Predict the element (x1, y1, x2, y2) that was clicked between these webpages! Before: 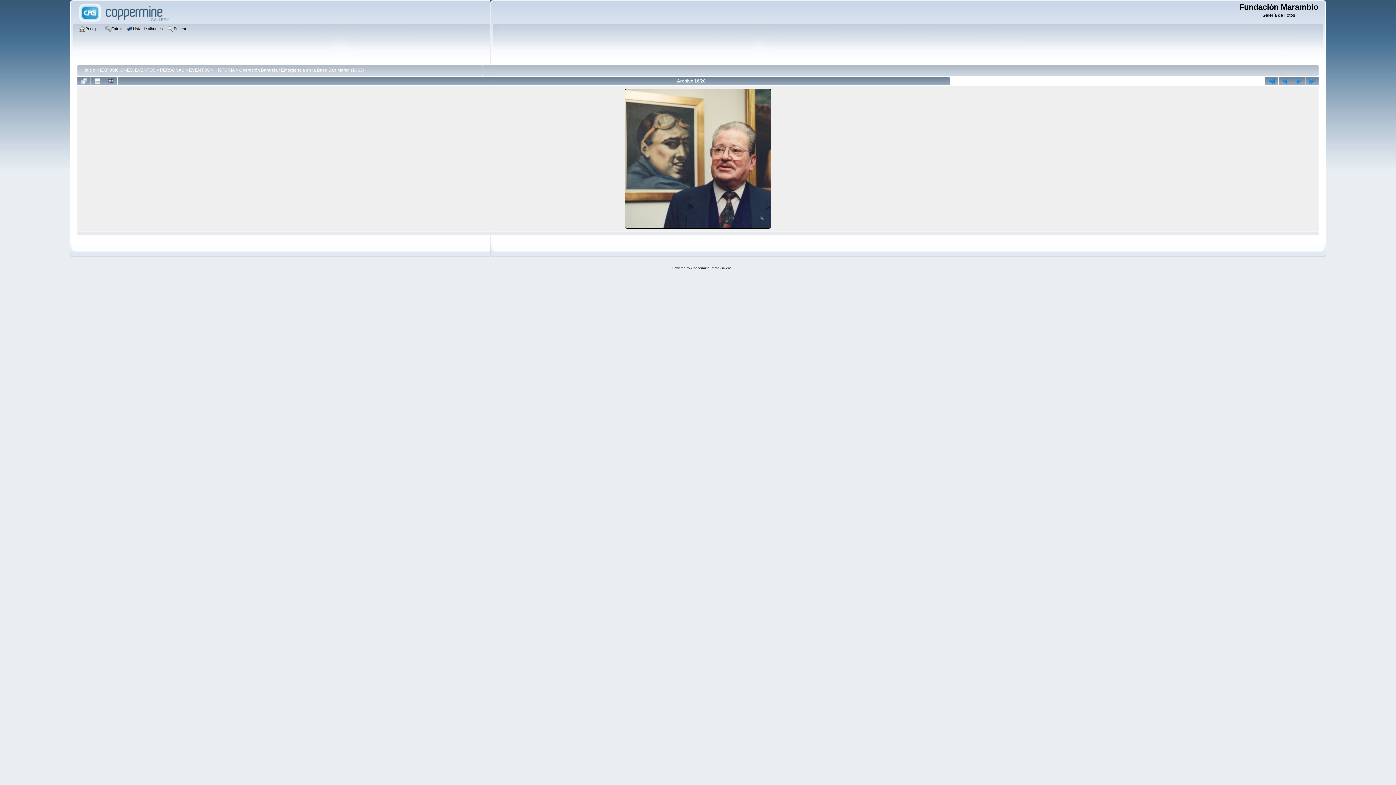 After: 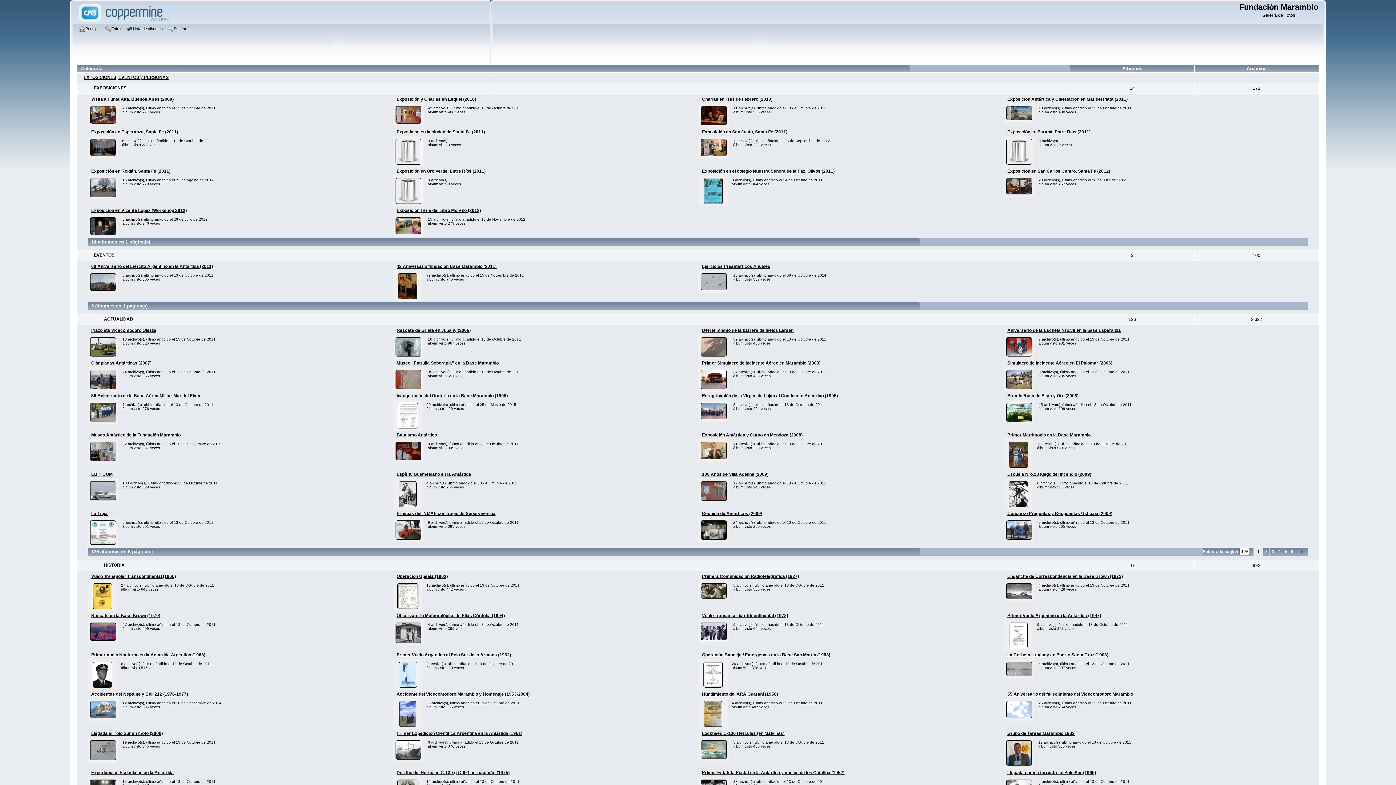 Action: bbox: (84, 67, 95, 72) label: Inicio